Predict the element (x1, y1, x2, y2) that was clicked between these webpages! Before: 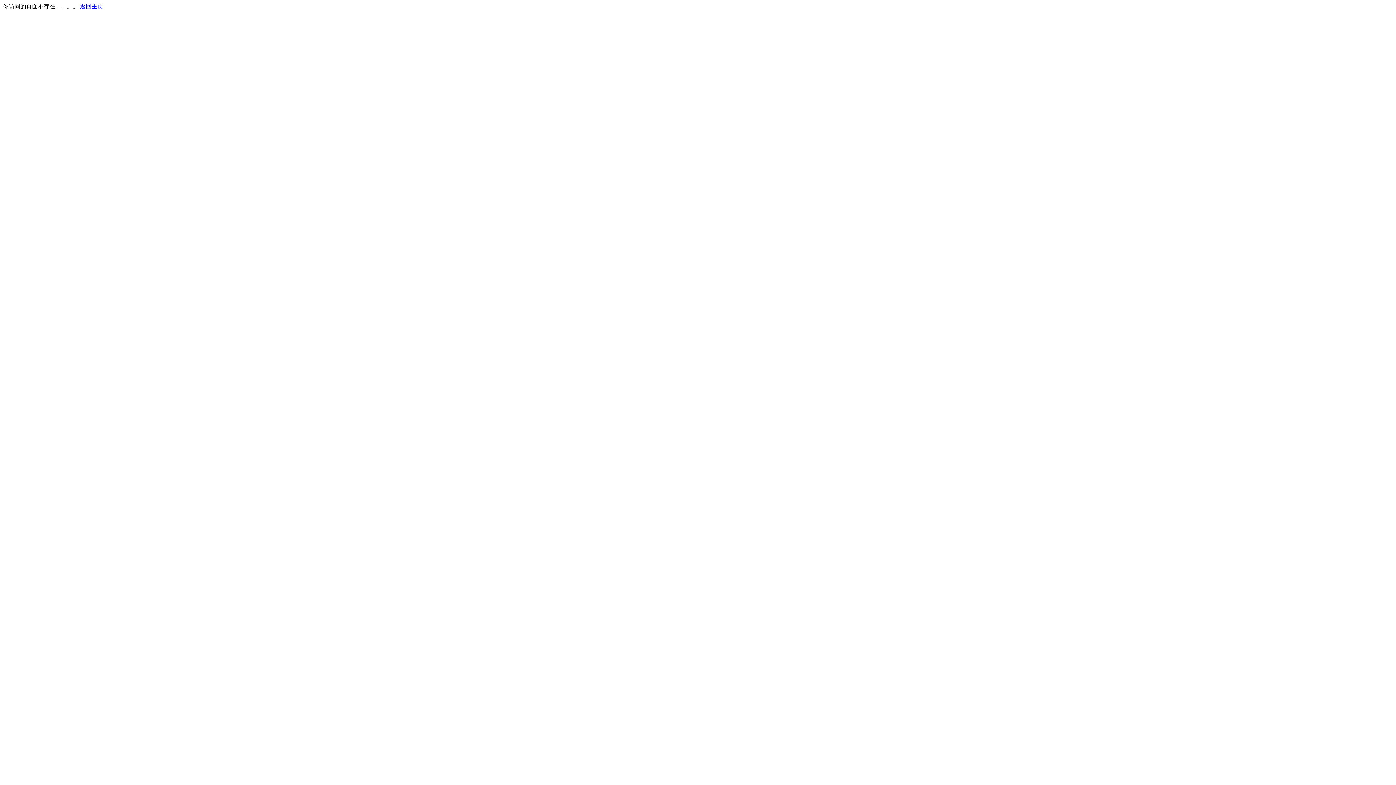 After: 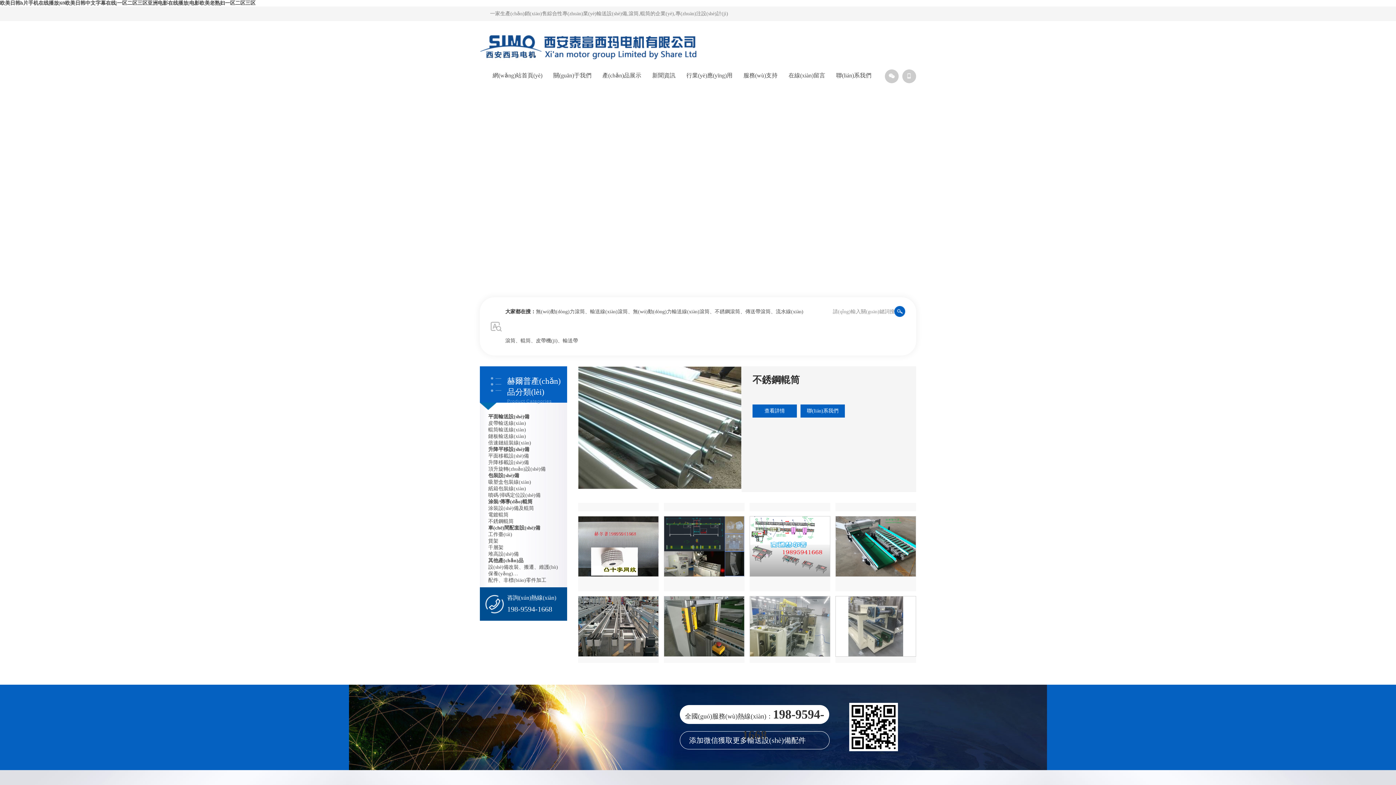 Action: bbox: (80, 3, 103, 9) label: 返回主页